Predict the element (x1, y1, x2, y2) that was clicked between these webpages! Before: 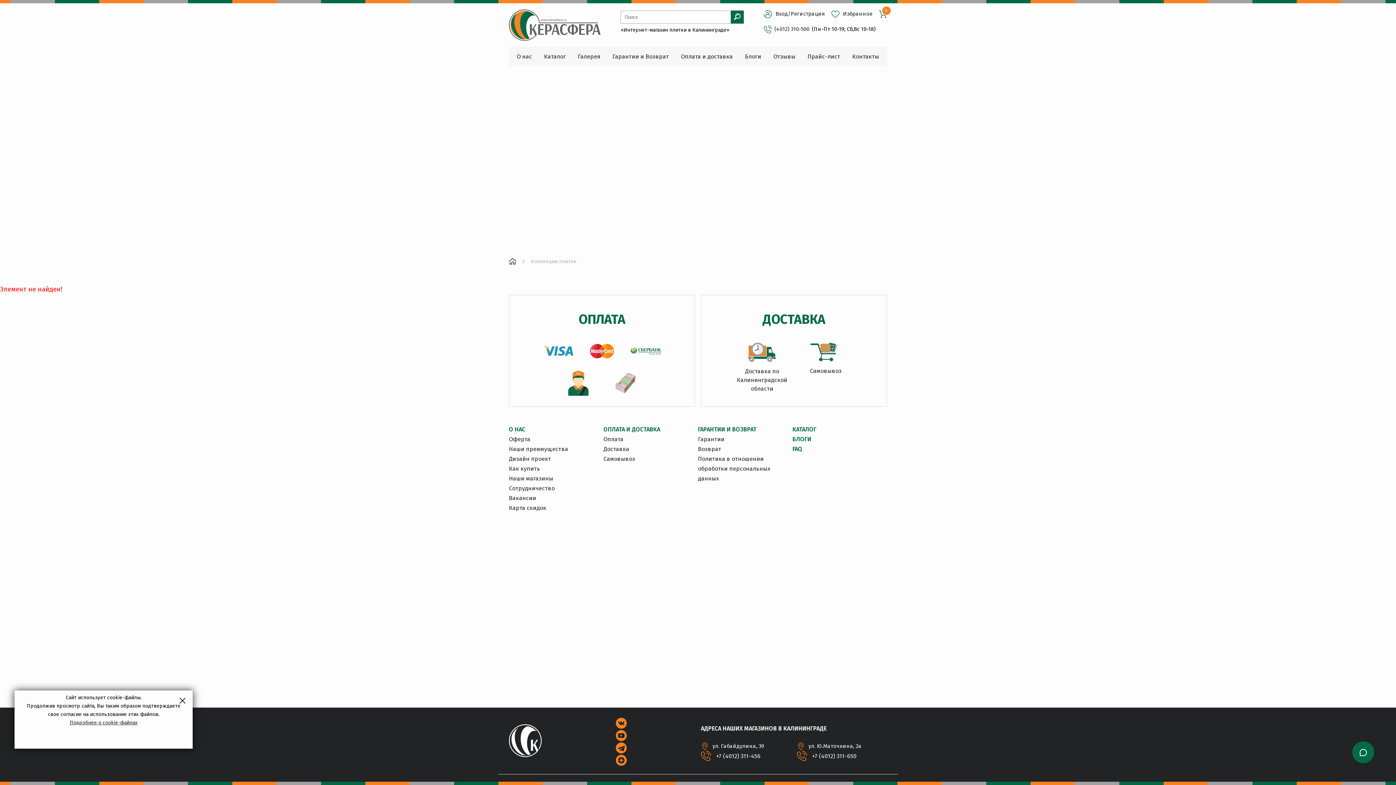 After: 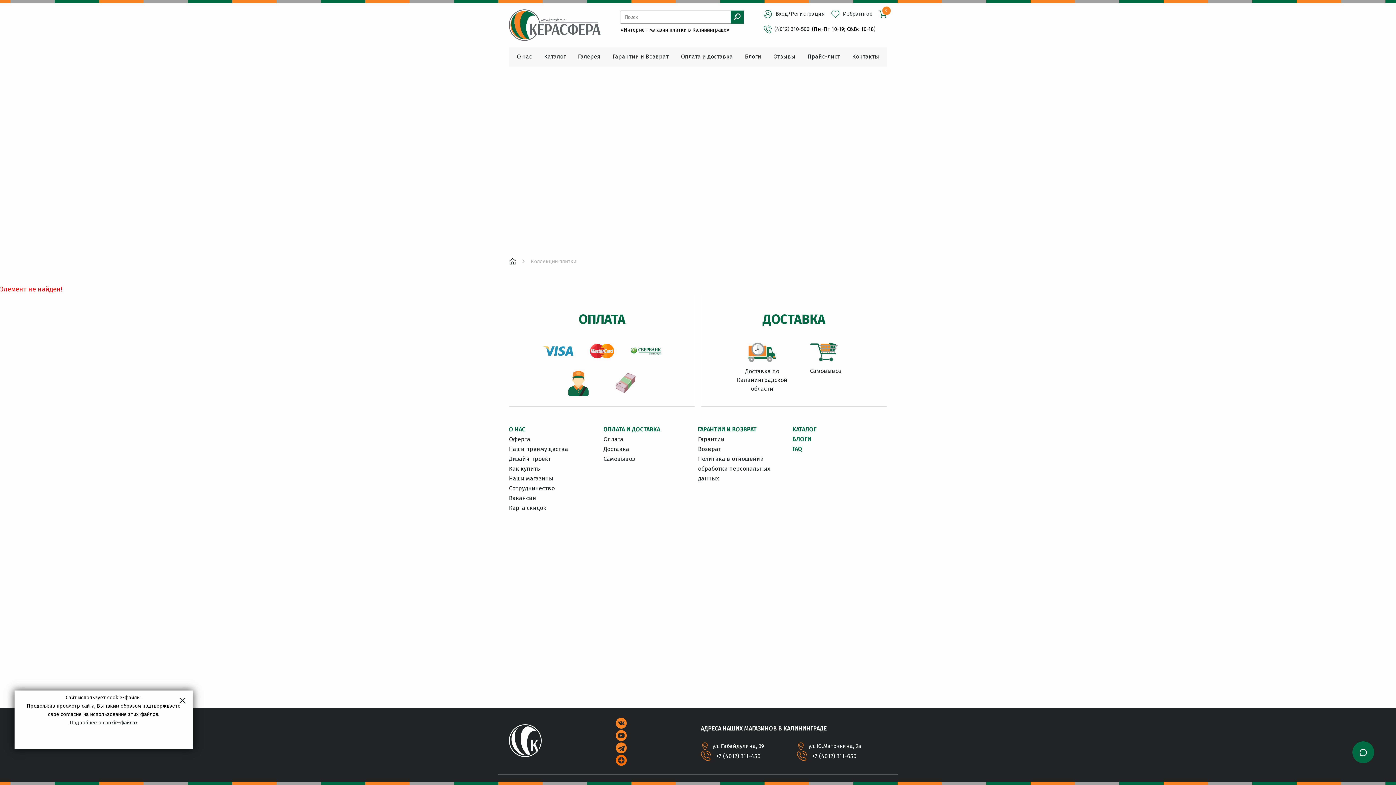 Action: bbox: (616, 755, 626, 766)